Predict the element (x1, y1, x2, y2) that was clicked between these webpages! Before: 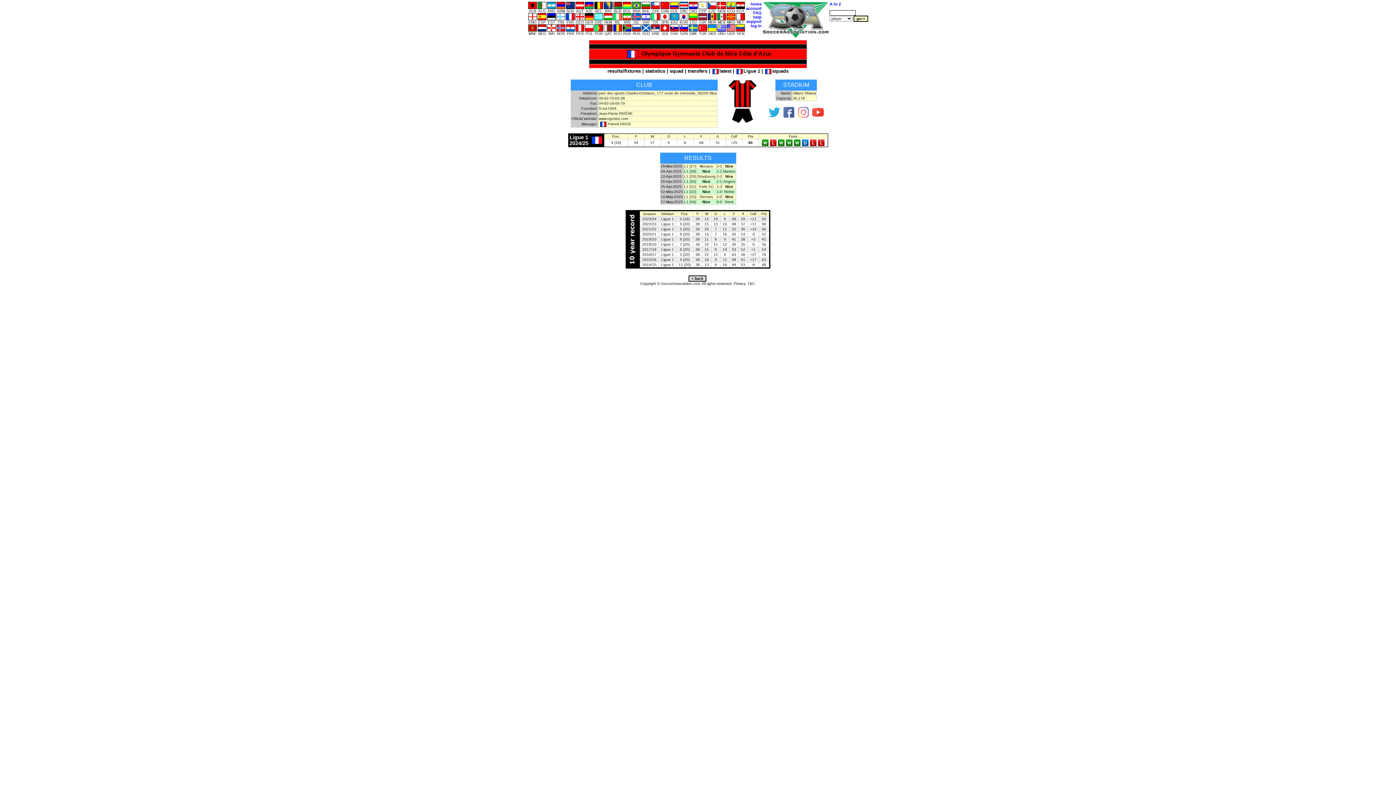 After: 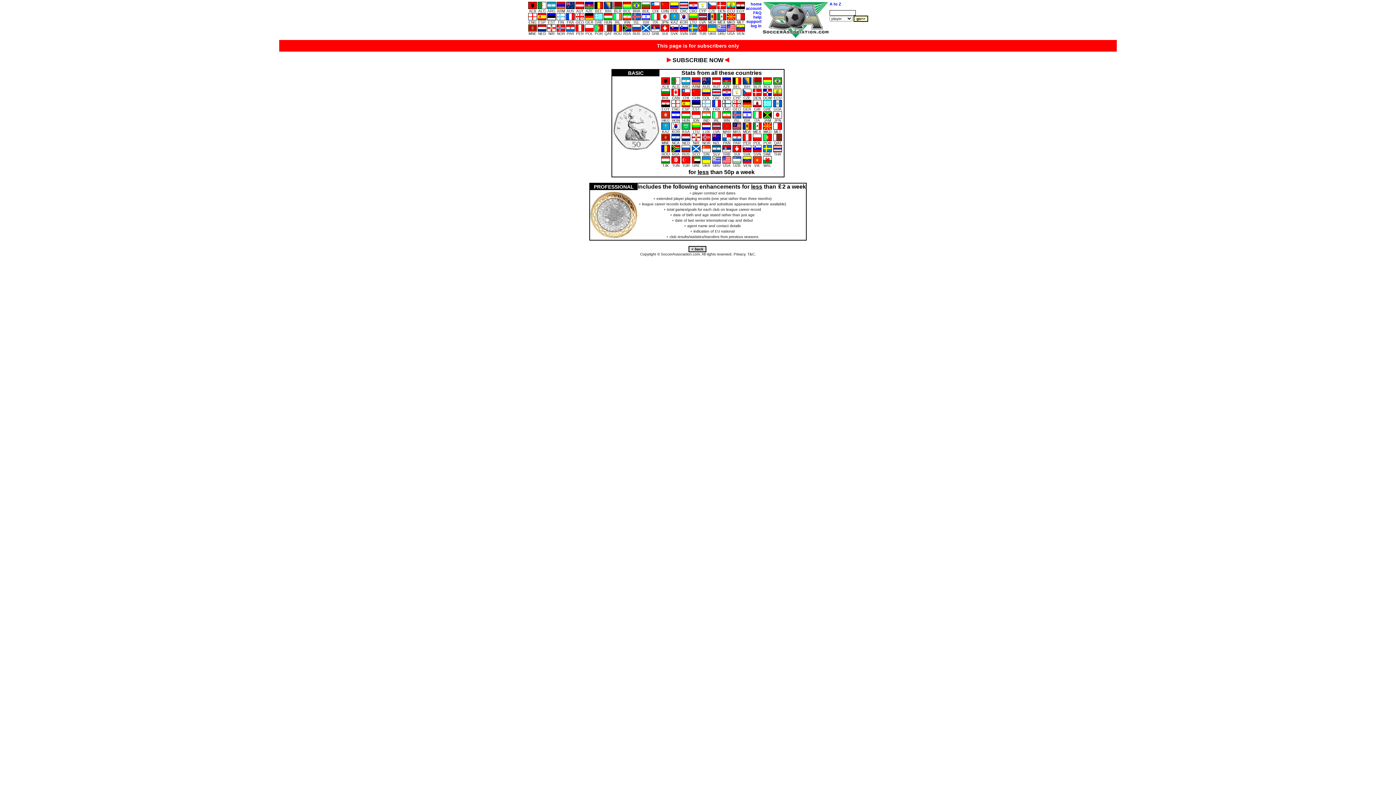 Action: bbox: (746, 6, 761, 10) label: account